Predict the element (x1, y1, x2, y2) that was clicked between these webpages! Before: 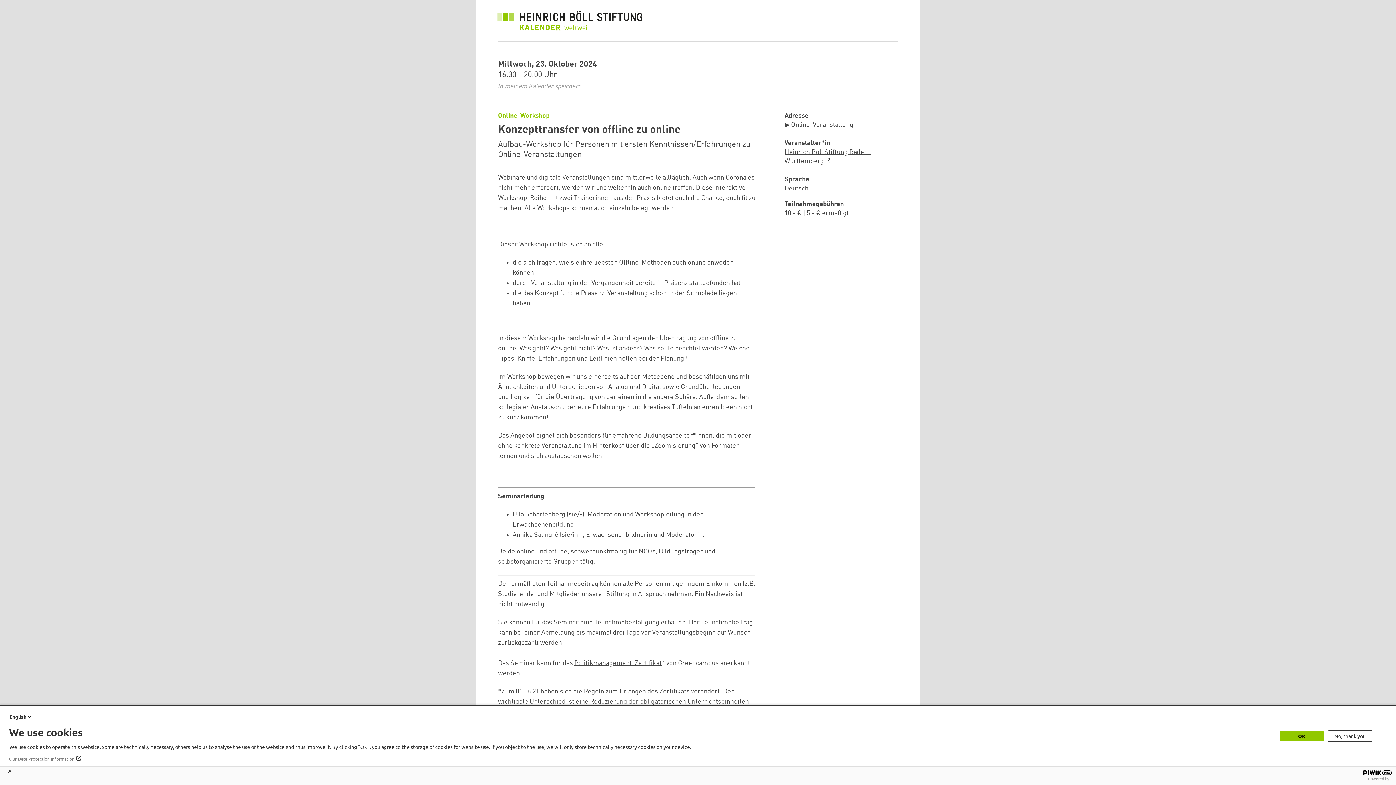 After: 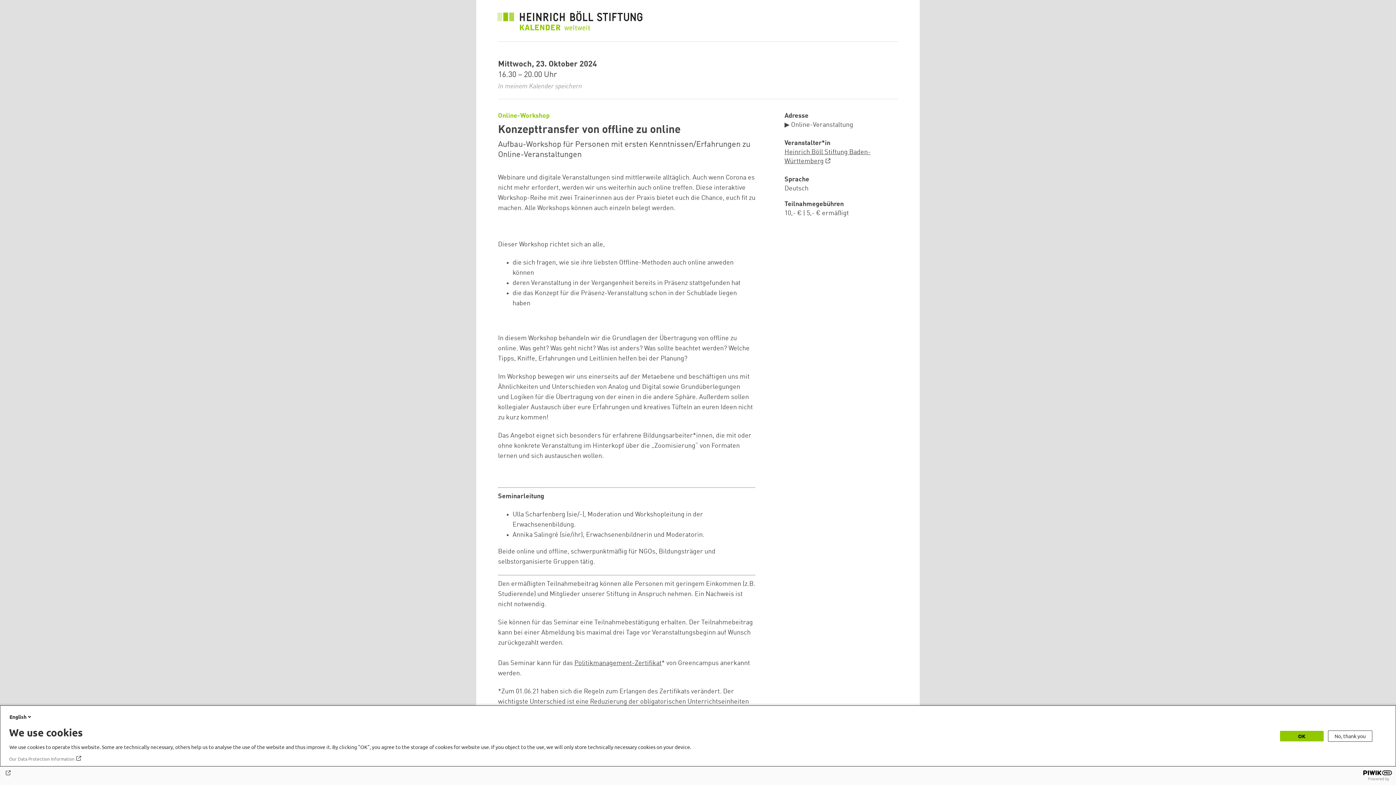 Action: bbox: (4, 770, 1392, 776)